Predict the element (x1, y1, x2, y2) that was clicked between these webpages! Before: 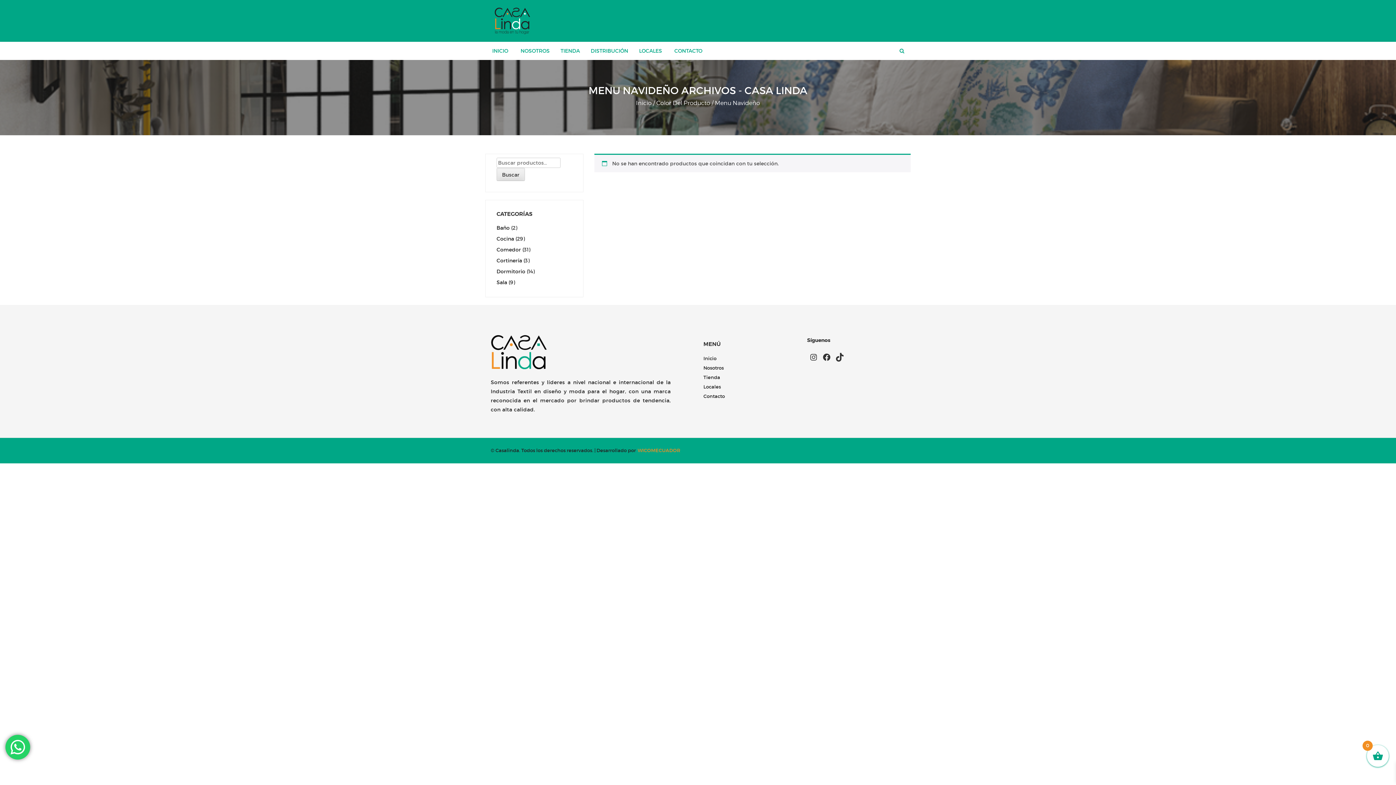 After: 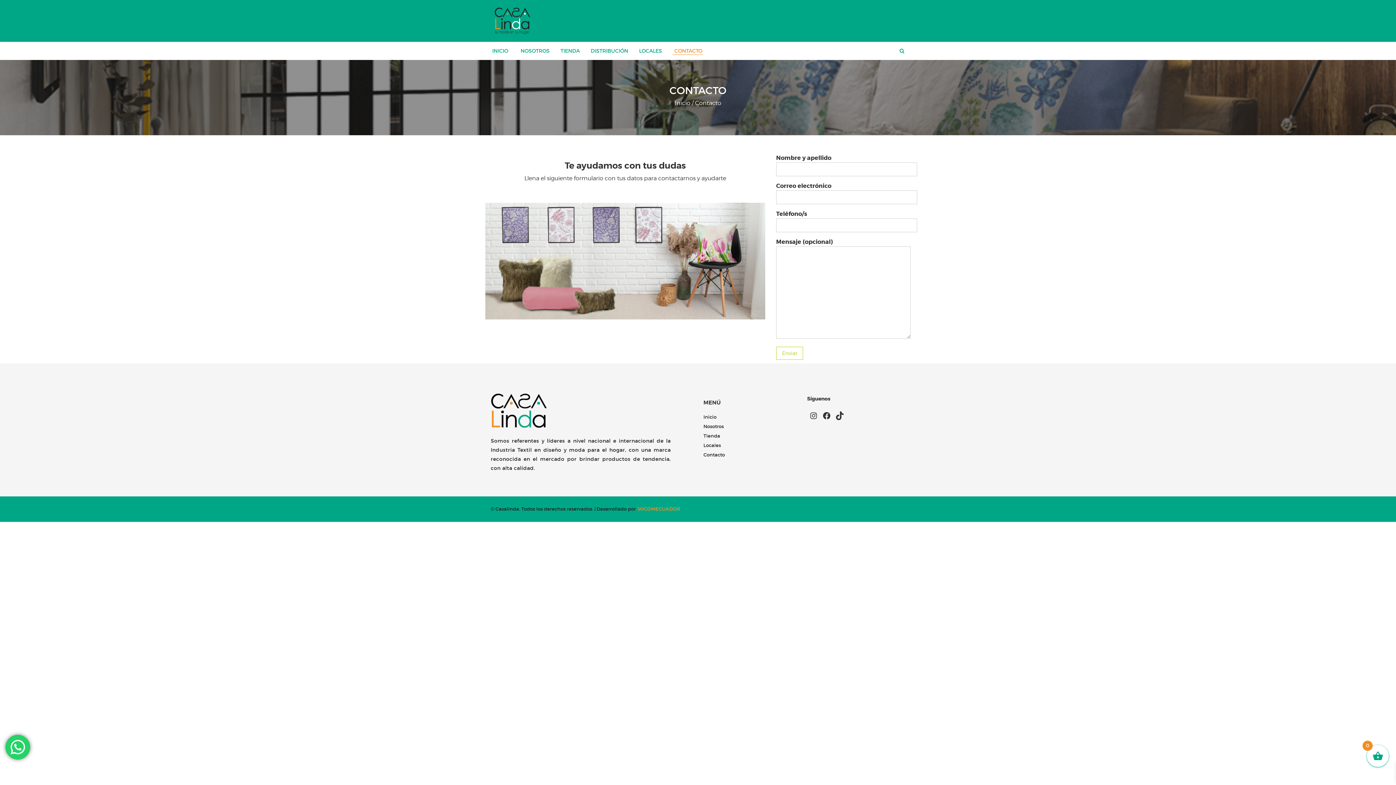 Action: bbox: (703, 393, 796, 399) label: Contacto